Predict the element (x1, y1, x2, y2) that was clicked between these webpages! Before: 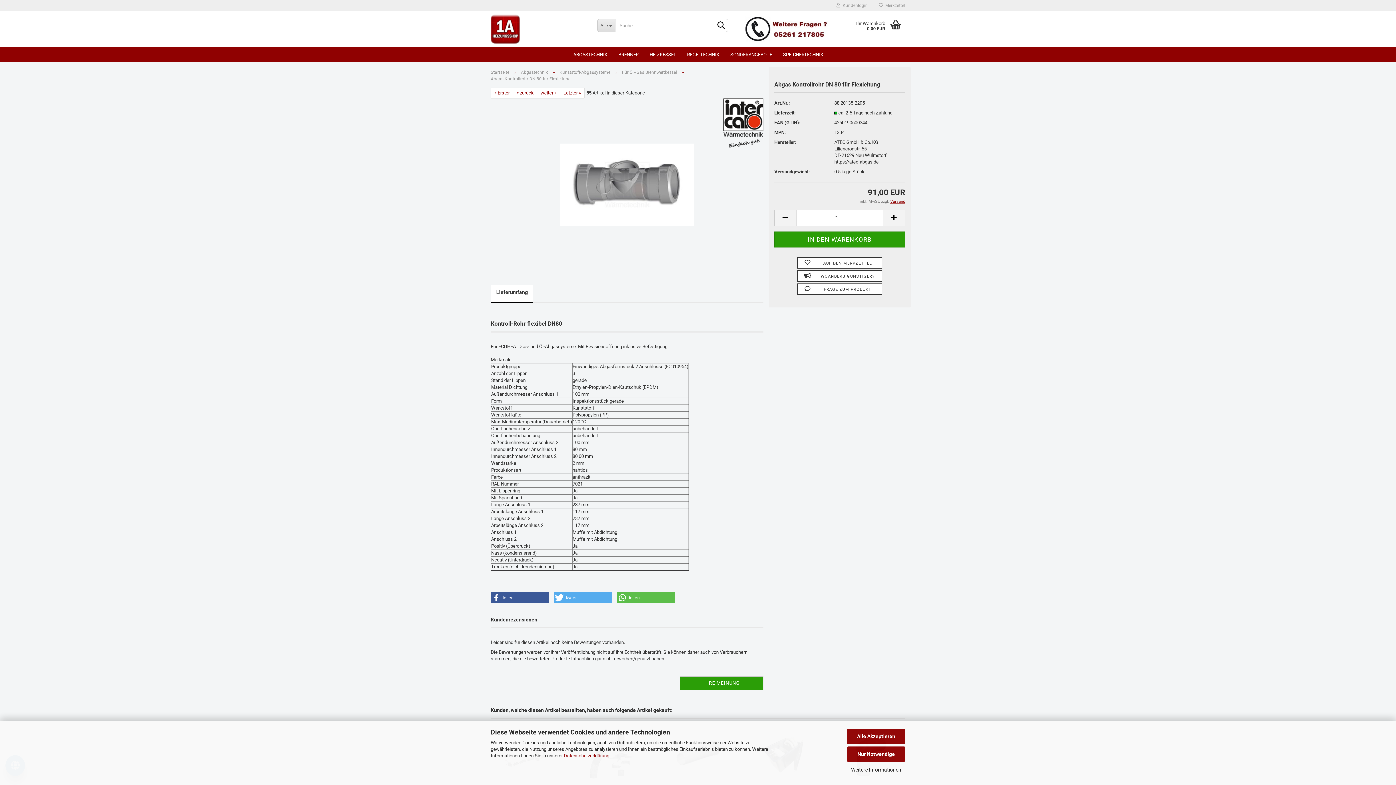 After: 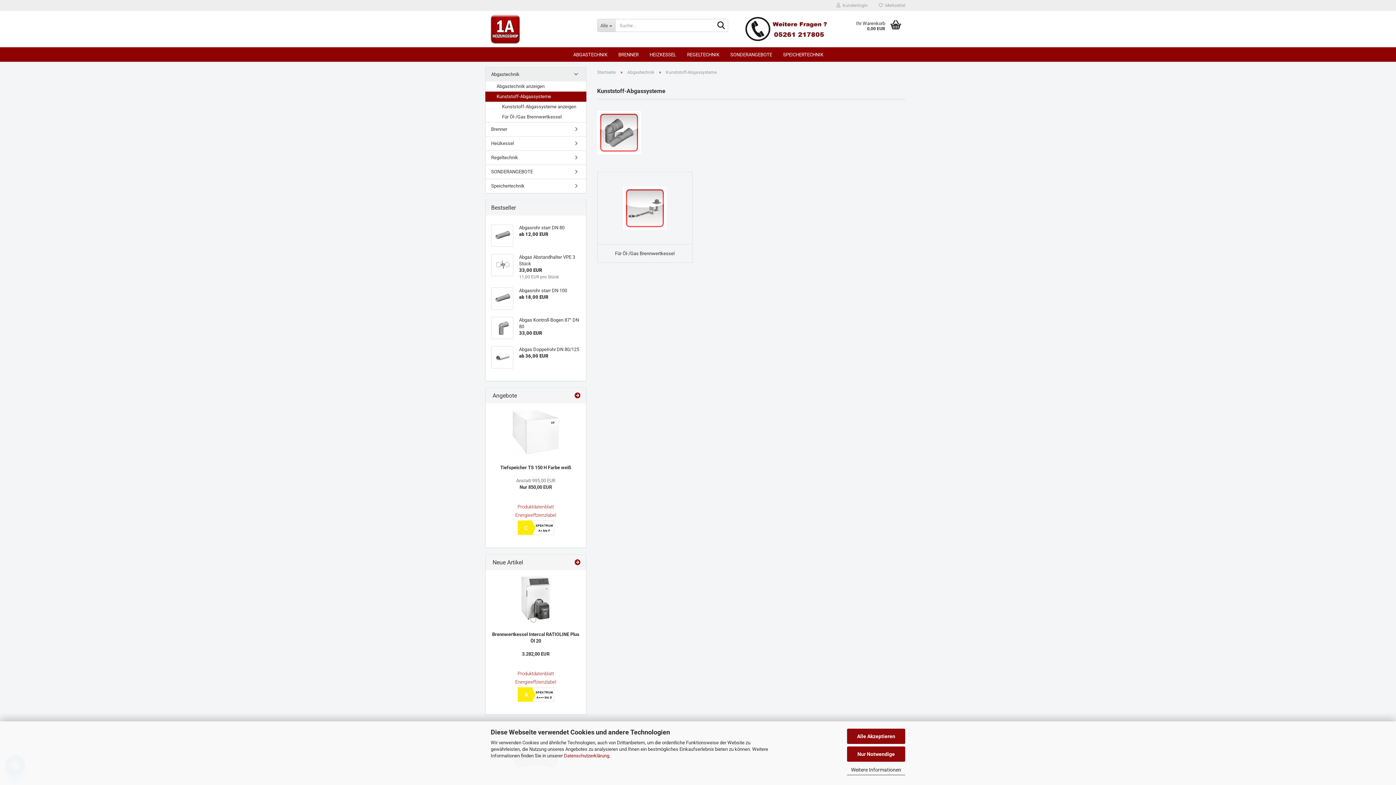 Action: label: Kunststoff-Abgassysteme bbox: (559, 69, 610, 74)